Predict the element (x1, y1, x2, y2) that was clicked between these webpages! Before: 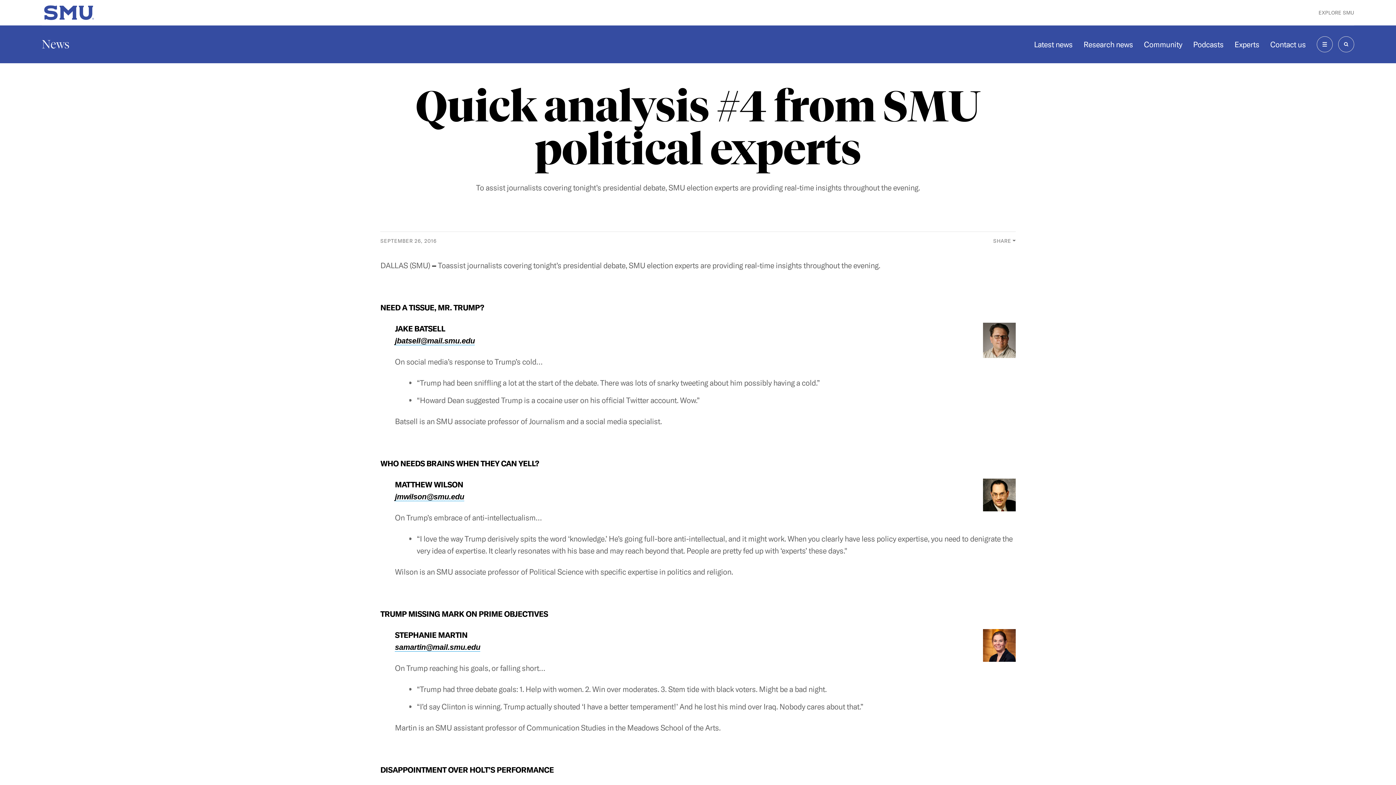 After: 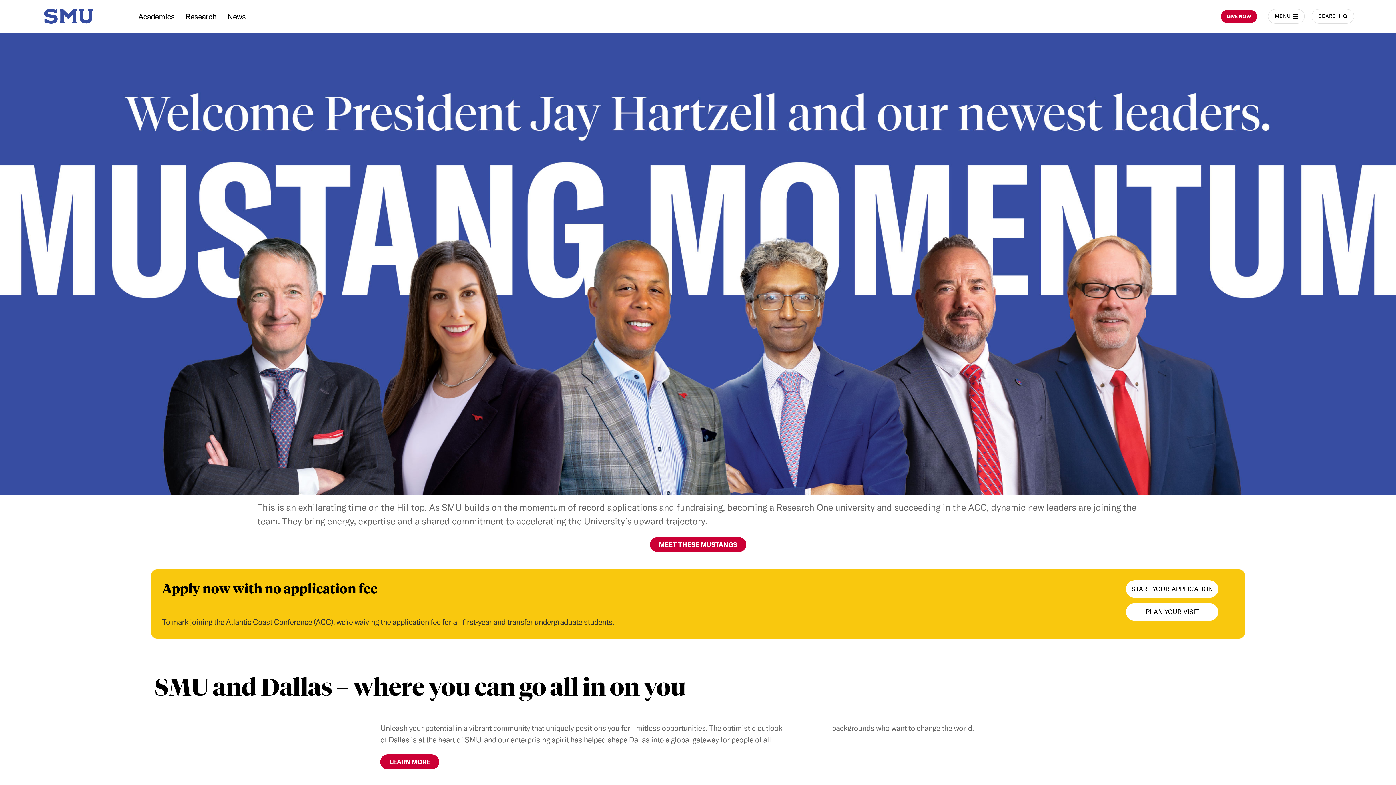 Action: bbox: (41, 5, 677, 20) label: SMU